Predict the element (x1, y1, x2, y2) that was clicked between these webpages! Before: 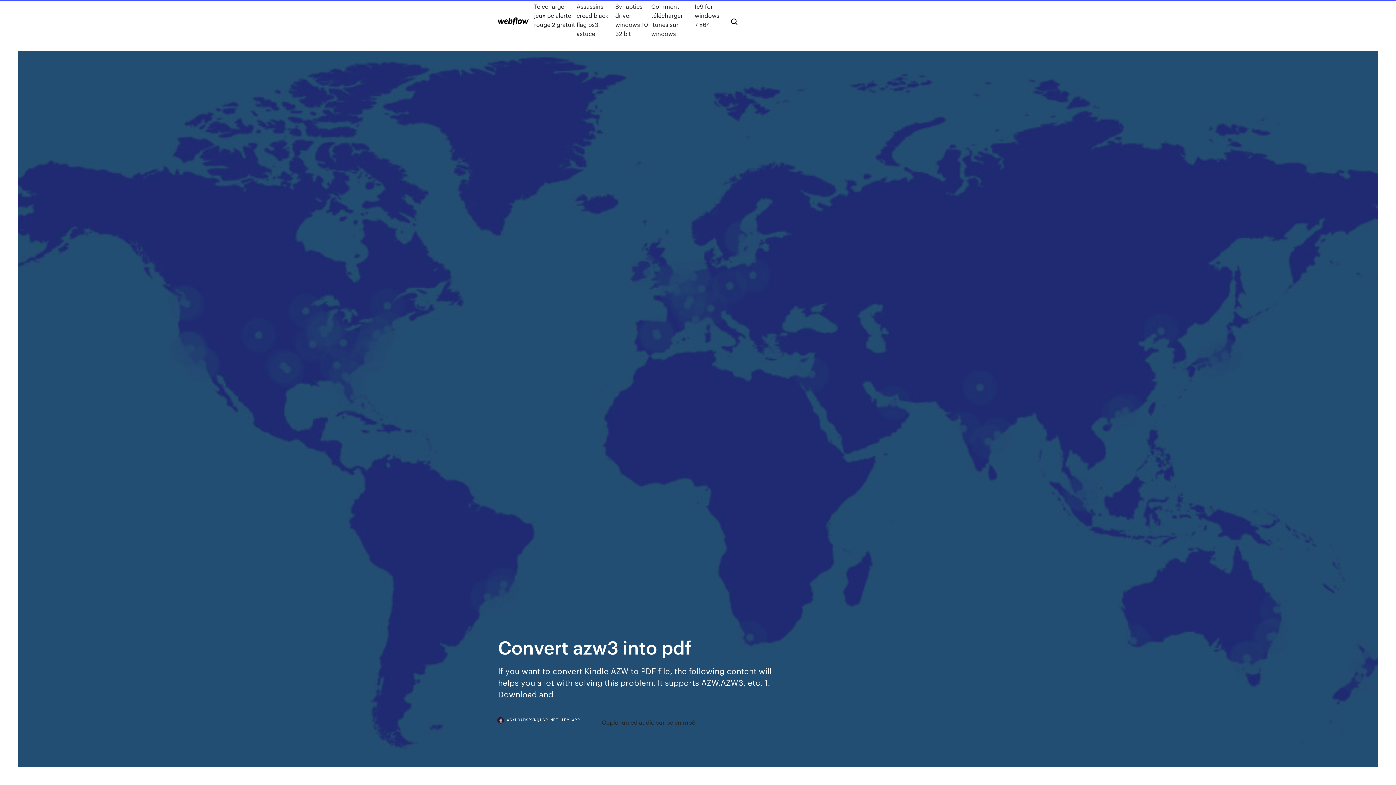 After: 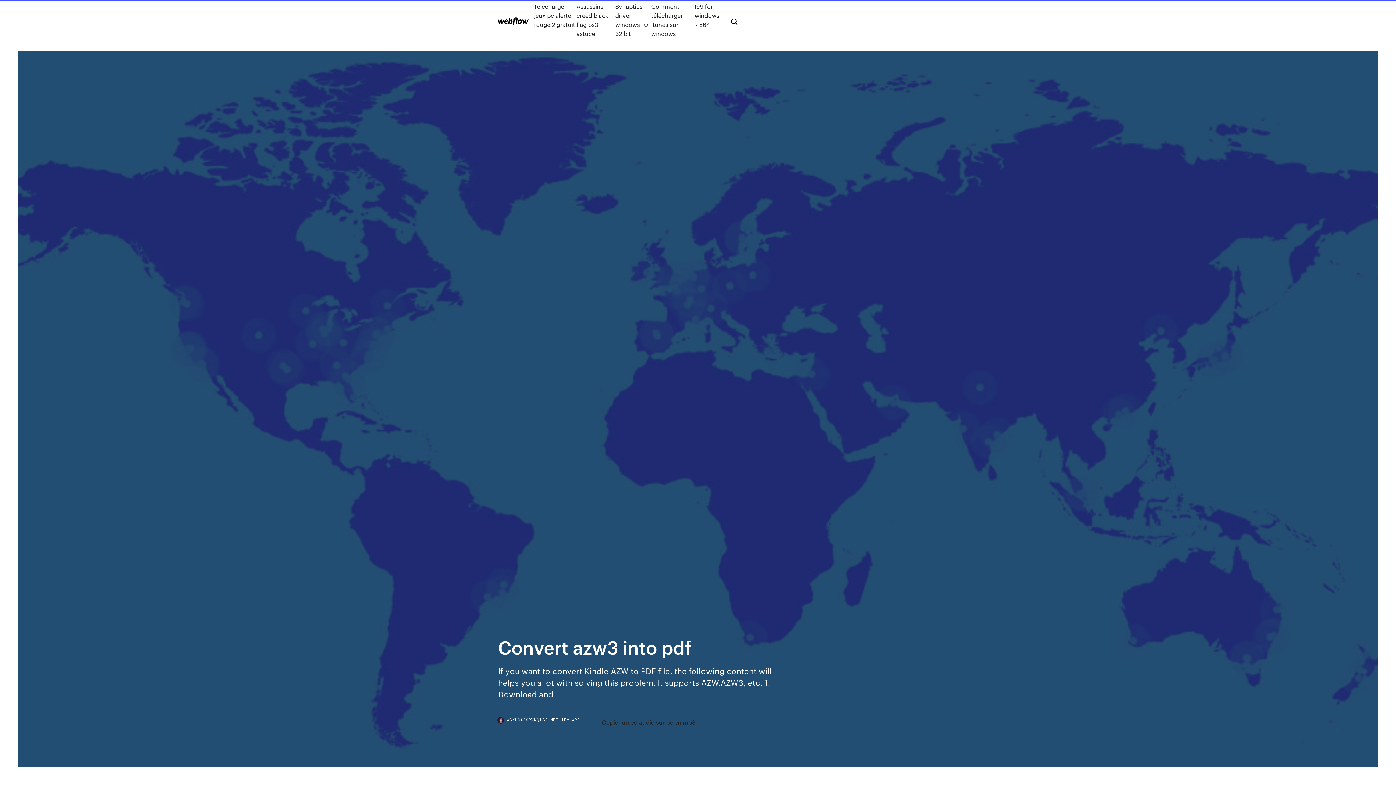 Action: label: ASKLOADSPVNQHGP.NETLIFY.APP bbox: (498, 718, 591, 730)